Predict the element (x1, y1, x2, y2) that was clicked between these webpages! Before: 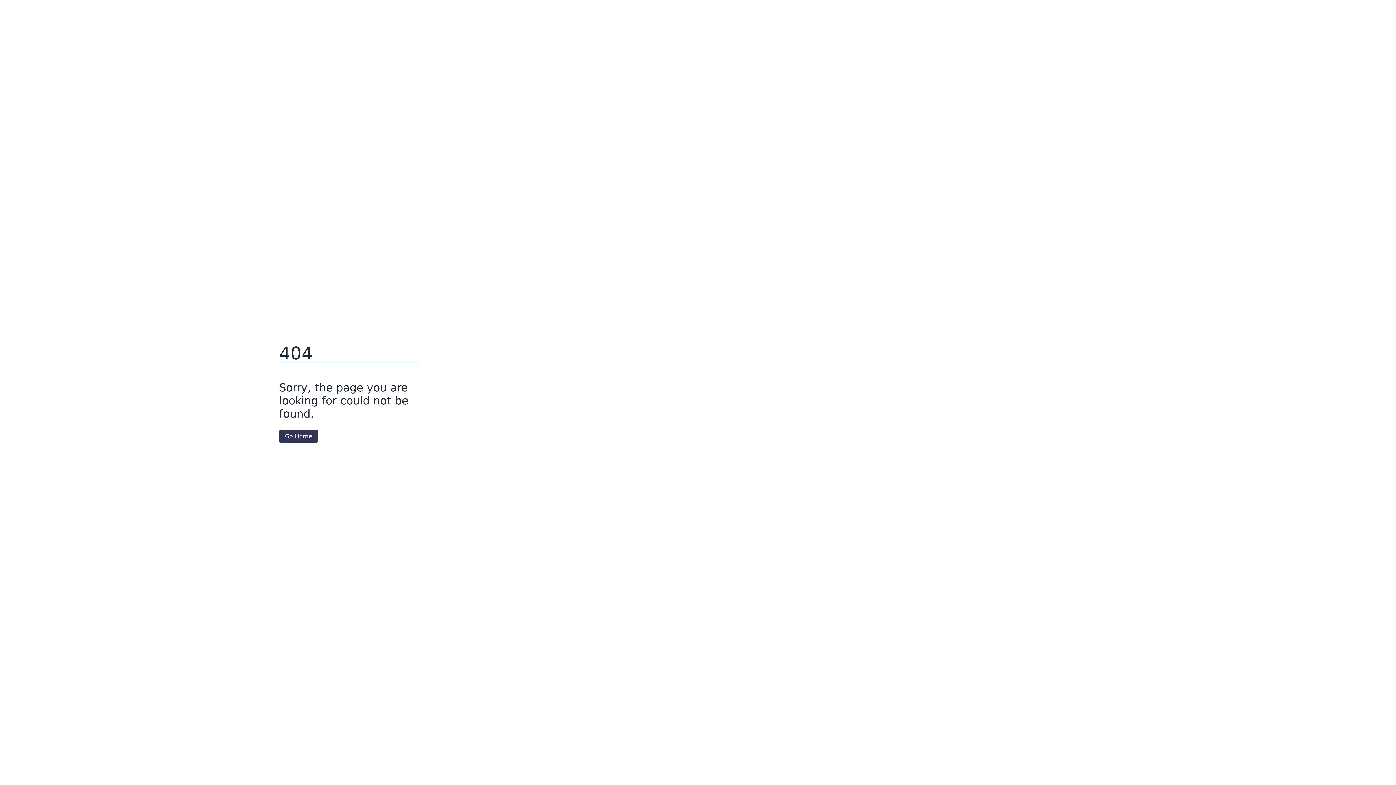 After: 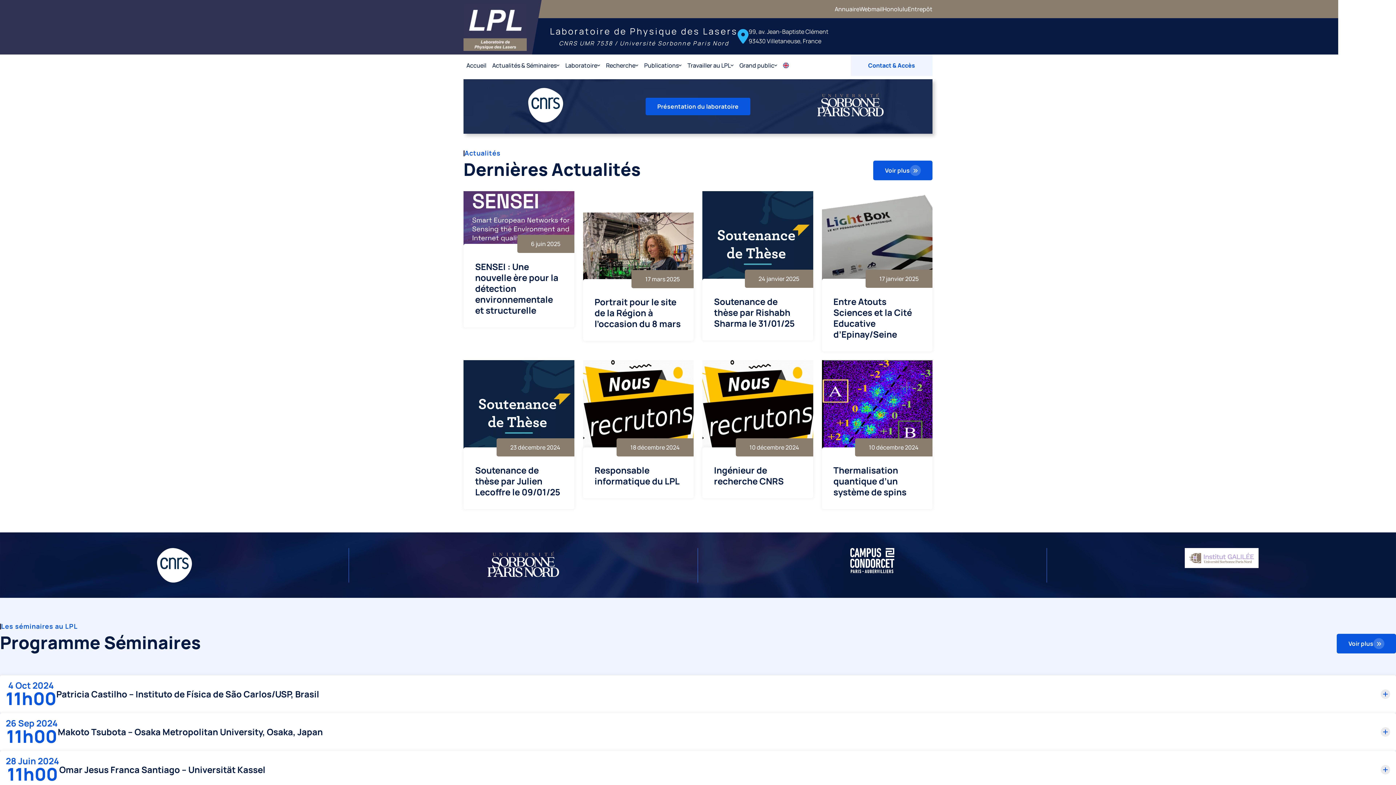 Action: label: Go Home bbox: (279, 430, 318, 442)